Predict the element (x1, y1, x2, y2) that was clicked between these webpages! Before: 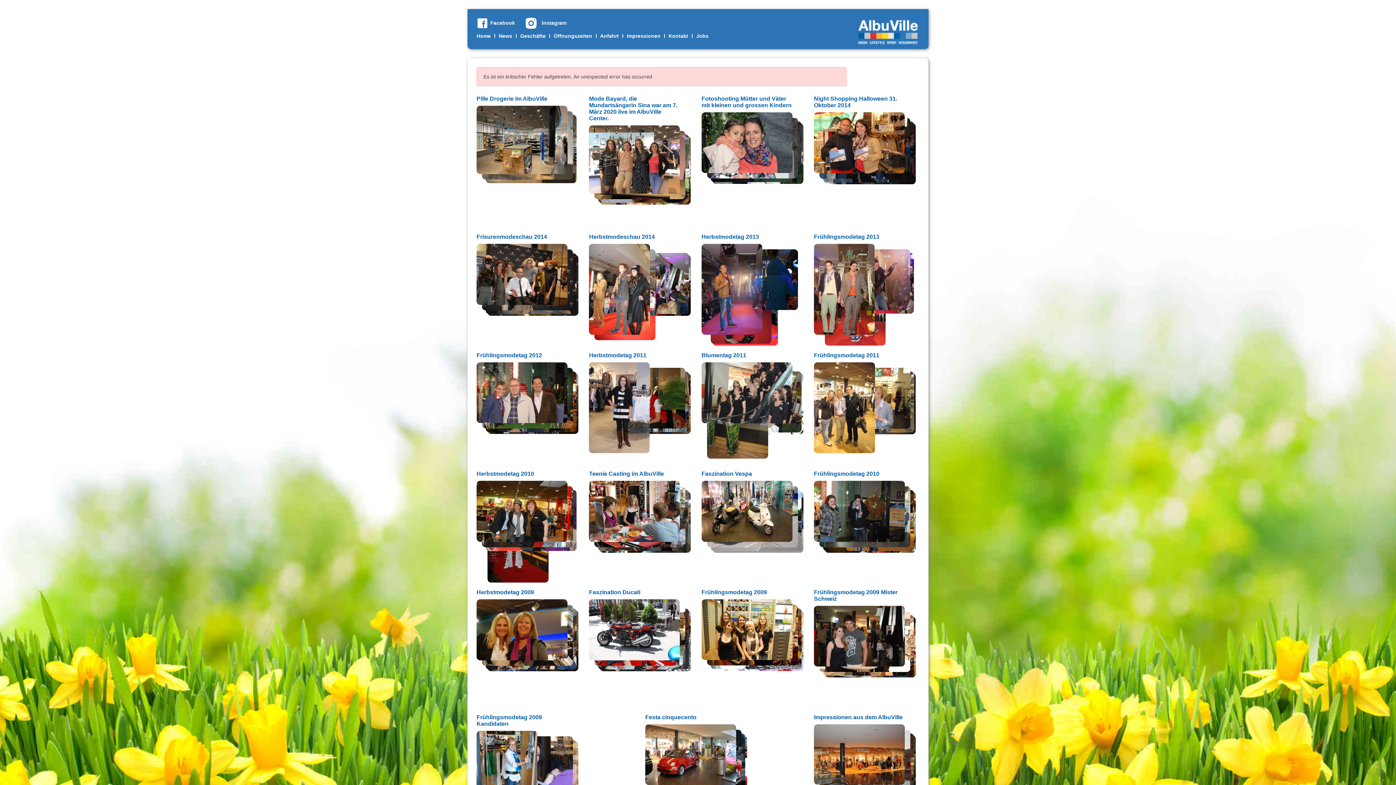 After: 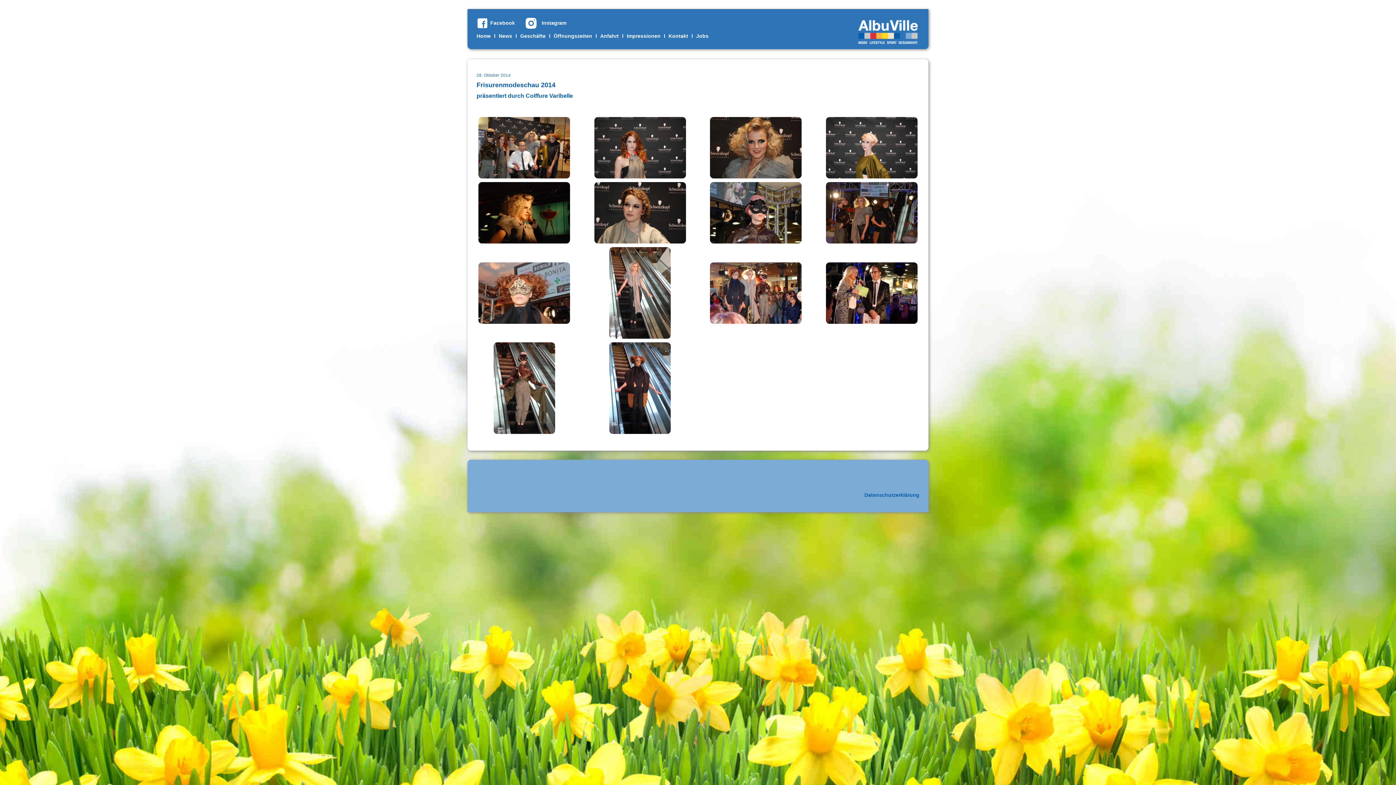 Action: bbox: (476, 233, 547, 240) label: Frisurenmodeschau 2014